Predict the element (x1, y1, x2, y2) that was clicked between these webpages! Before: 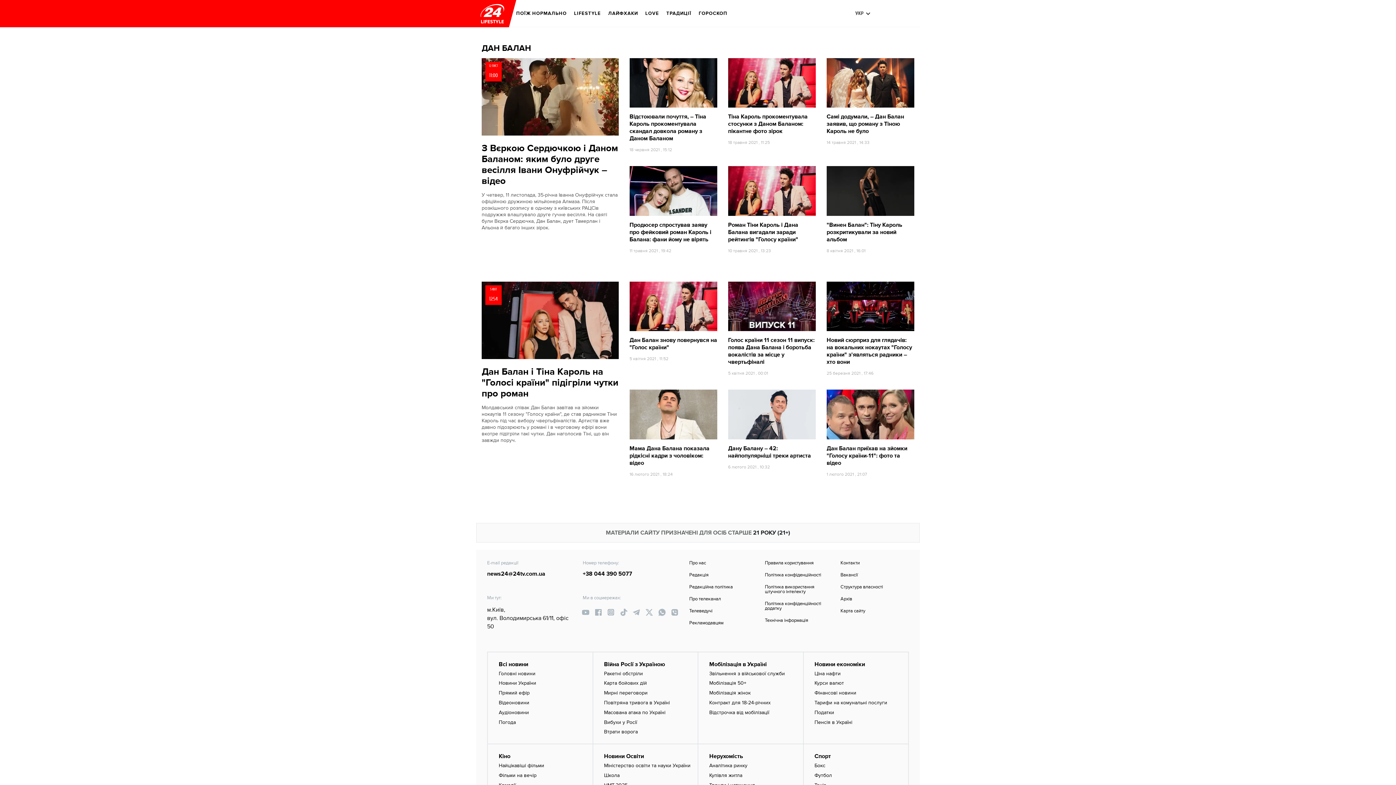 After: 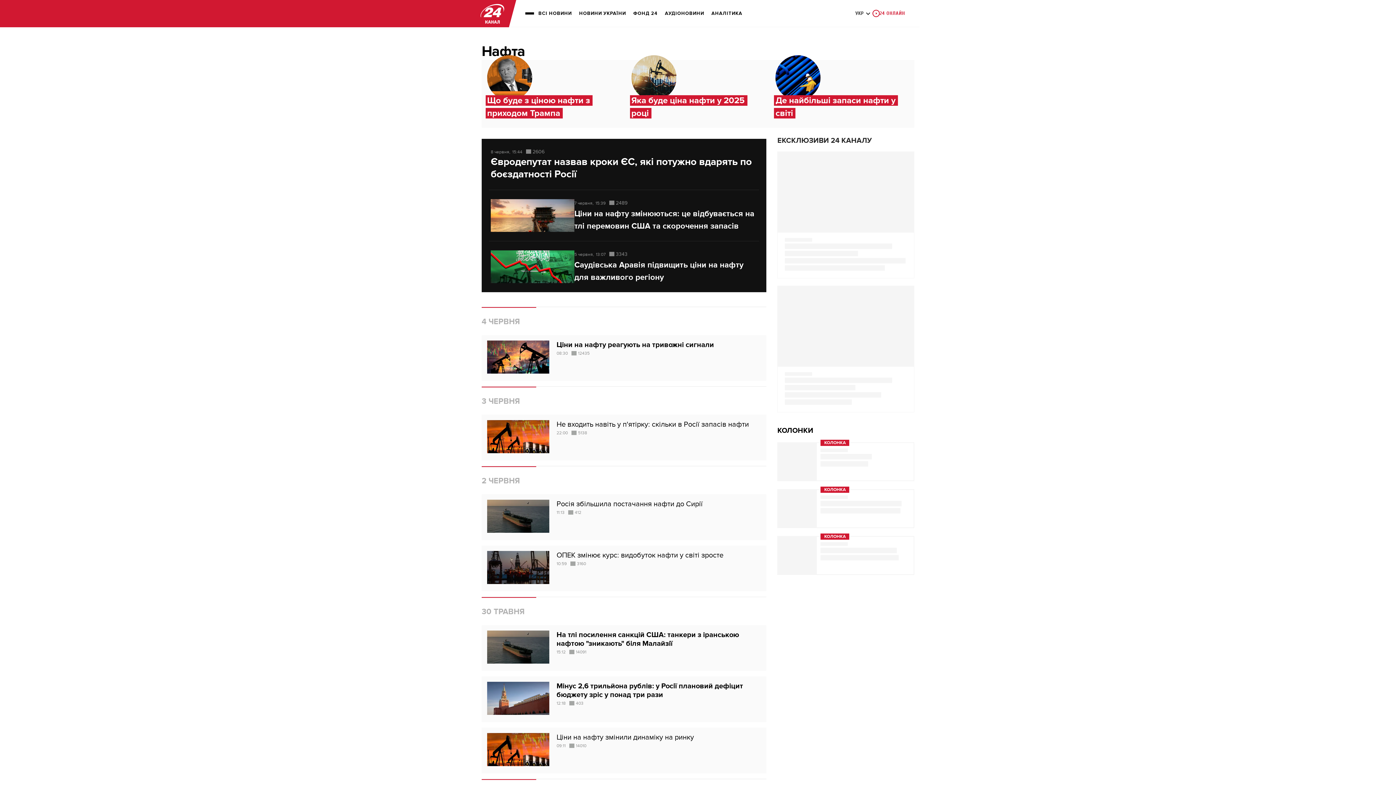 Action: label: Ціна нафти bbox: (814, 670, 840, 676)